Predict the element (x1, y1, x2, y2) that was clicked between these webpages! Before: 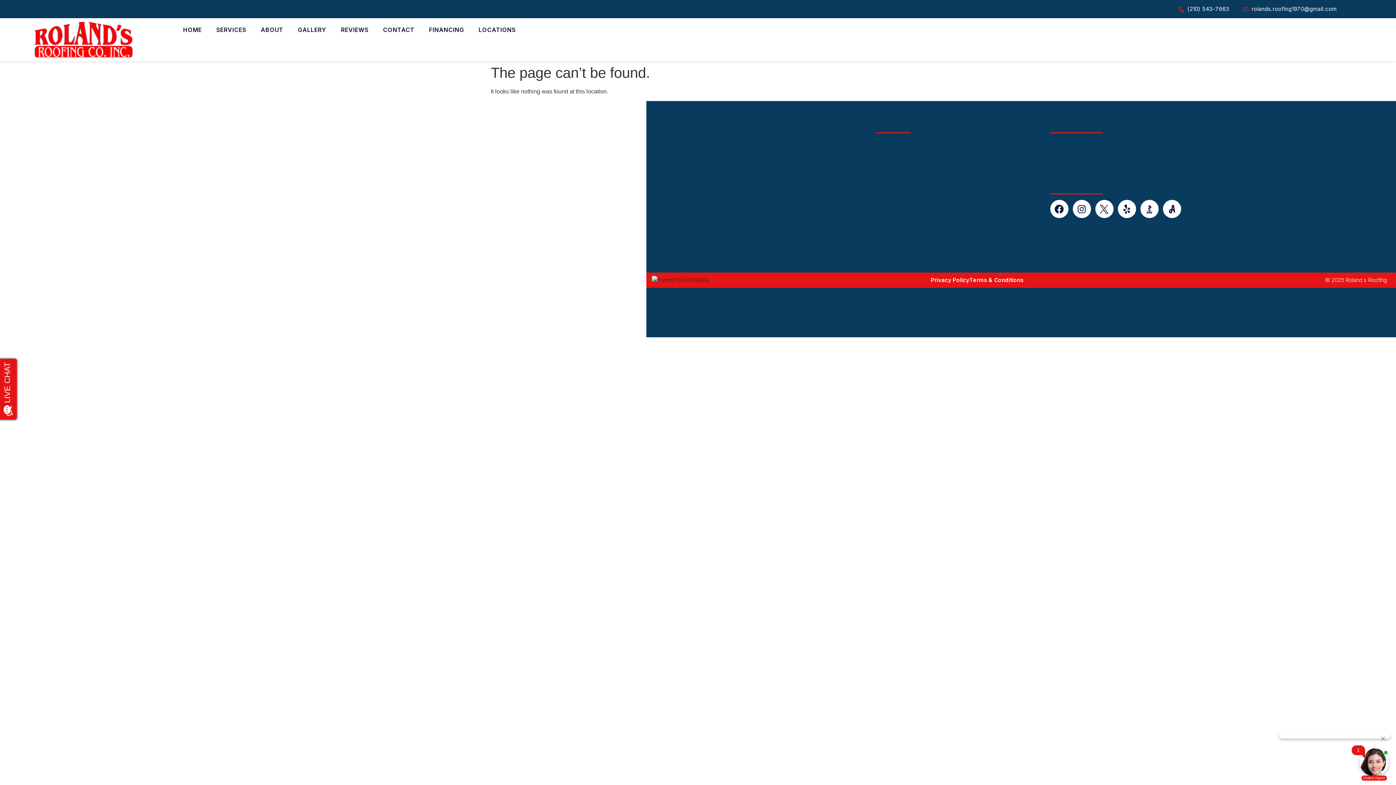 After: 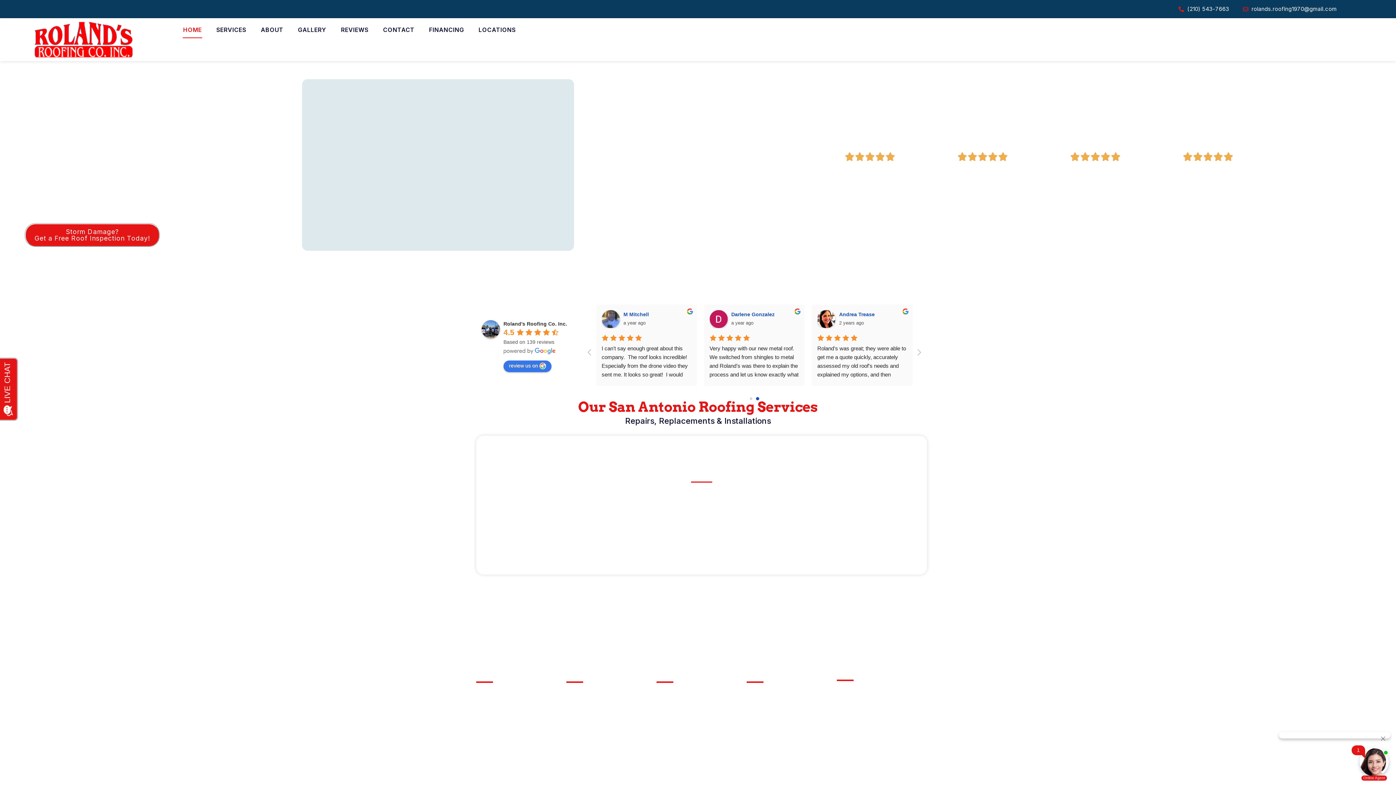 Action: bbox: (29, 21, 138, 57)